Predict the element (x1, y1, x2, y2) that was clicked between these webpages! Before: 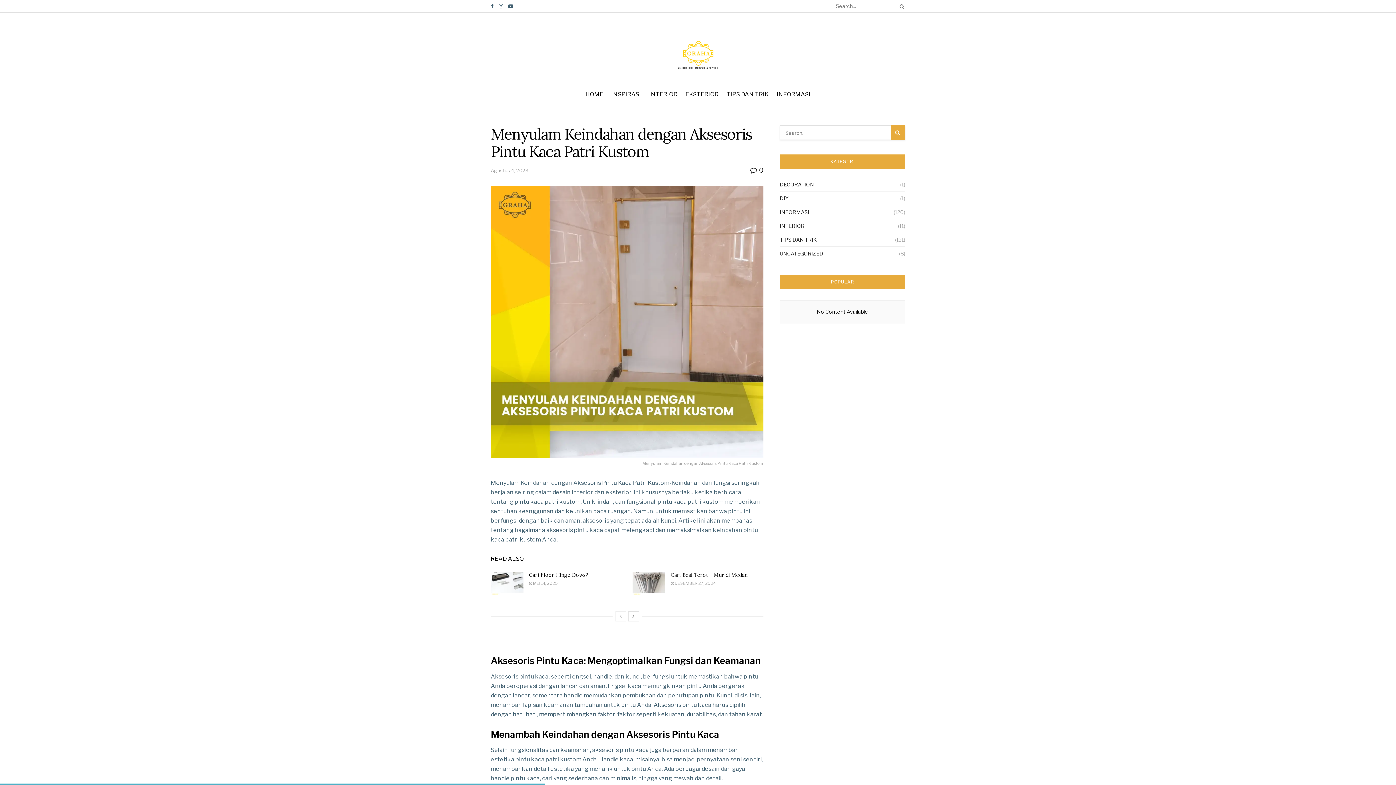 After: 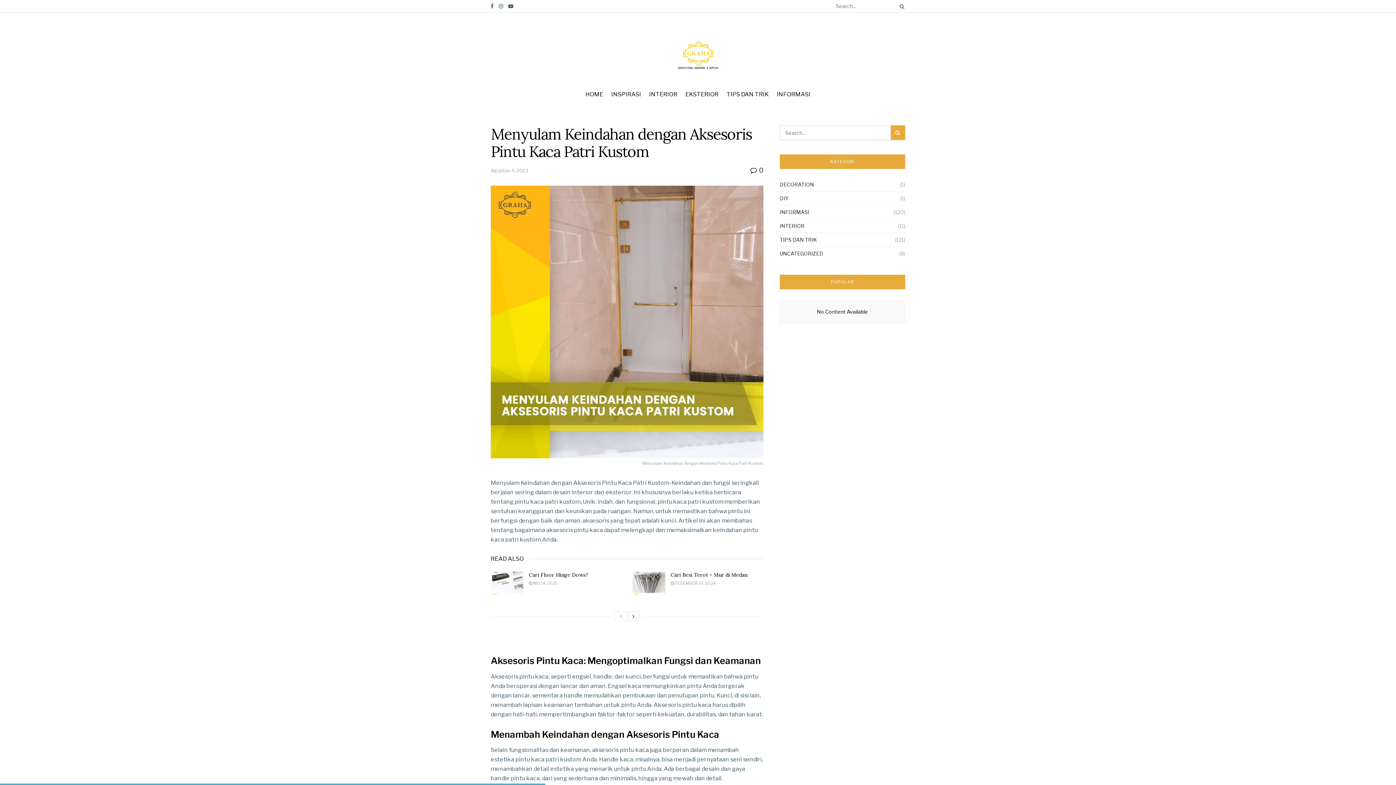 Action: bbox: (750, 166, 763, 174) label:  0